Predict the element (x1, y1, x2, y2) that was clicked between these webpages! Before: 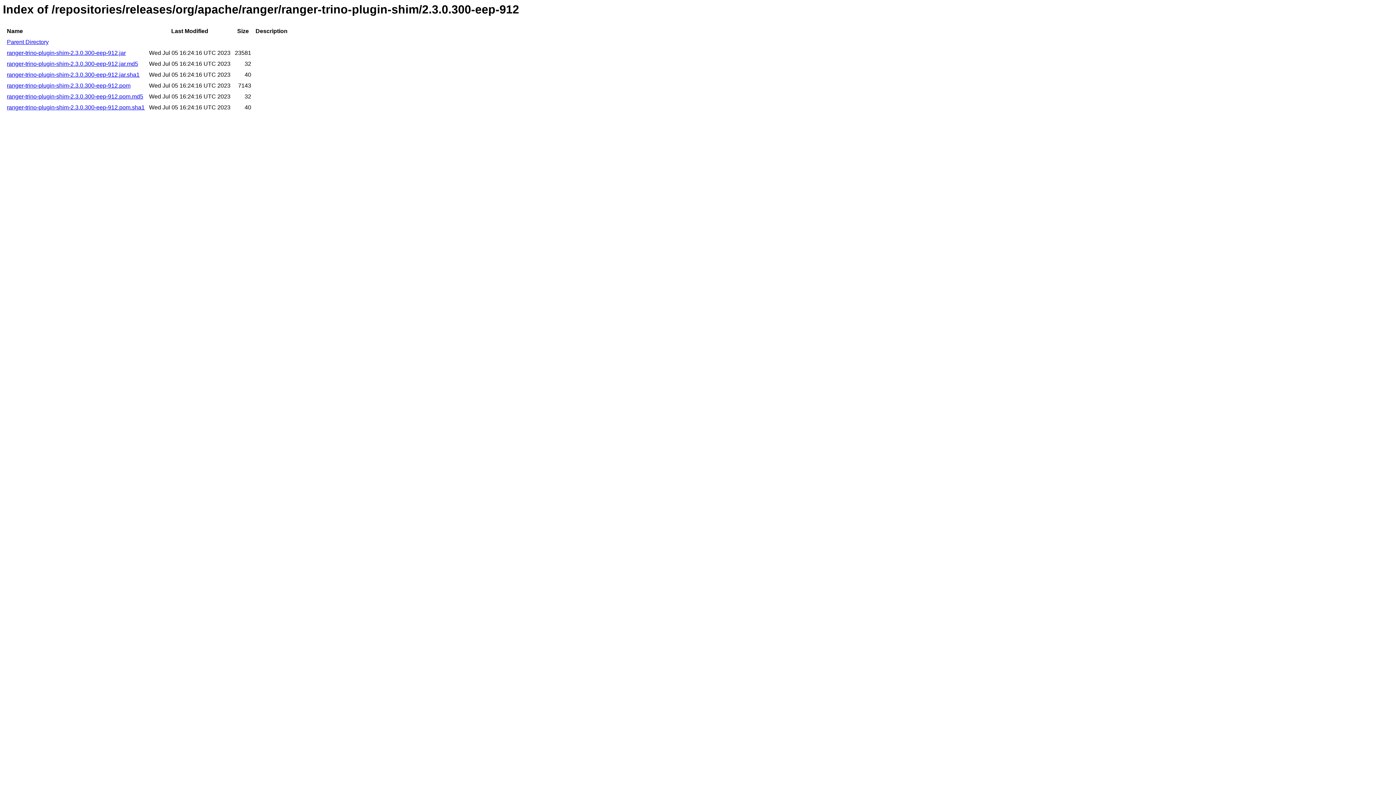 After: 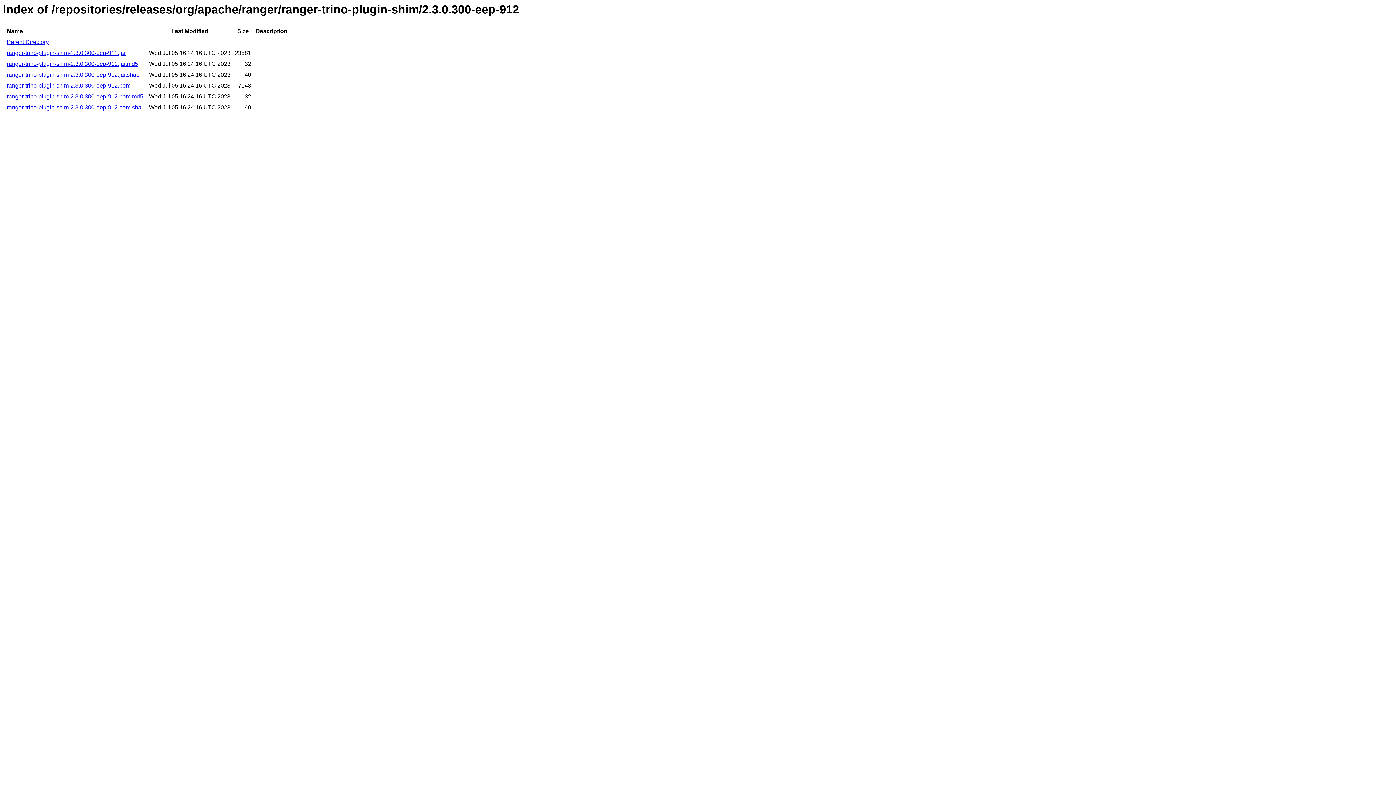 Action: label: ranger-trino-plugin-shim-2.3.0.300-eep-912.jar.md5 bbox: (6, 60, 138, 67)